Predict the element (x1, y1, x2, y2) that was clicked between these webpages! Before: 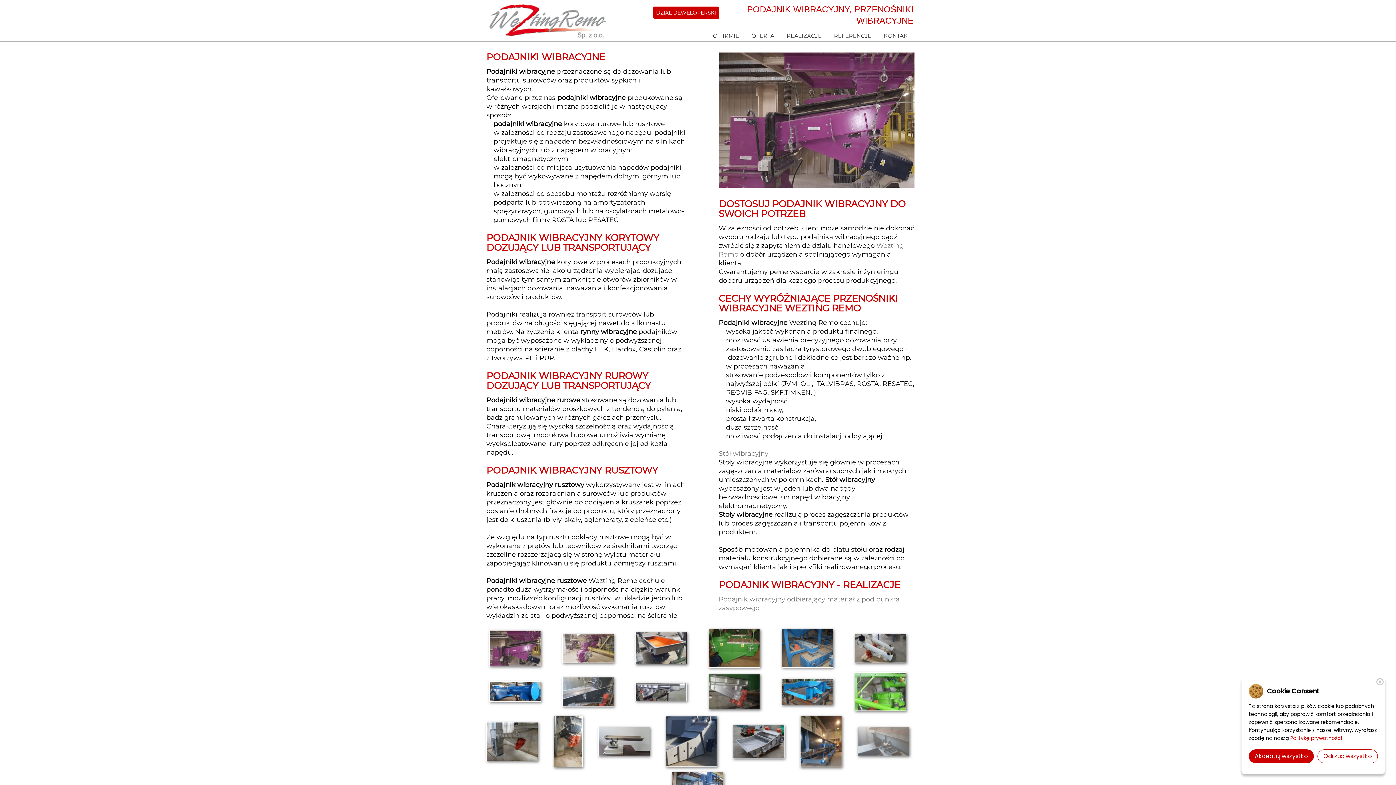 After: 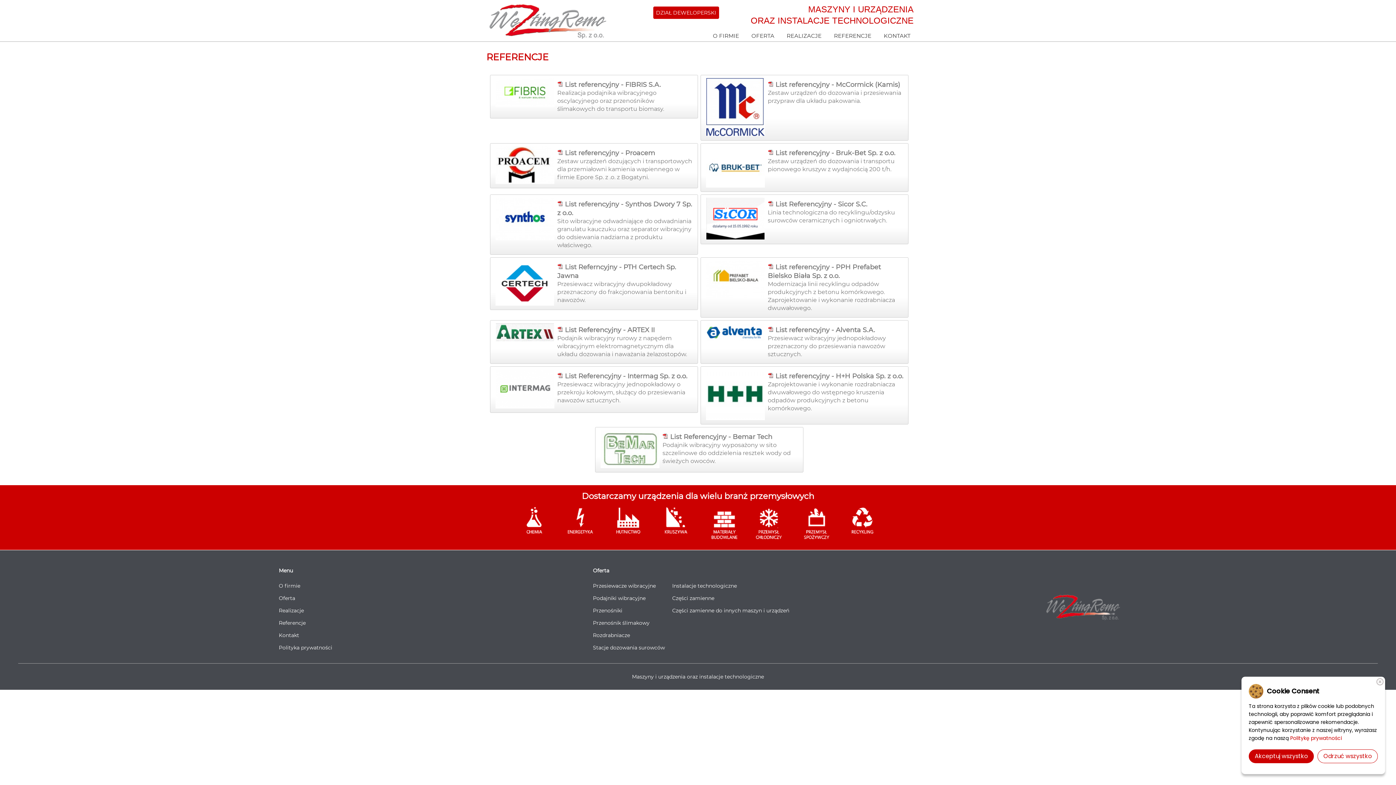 Action: label: REFERENCJE bbox: (828, 31, 877, 40)